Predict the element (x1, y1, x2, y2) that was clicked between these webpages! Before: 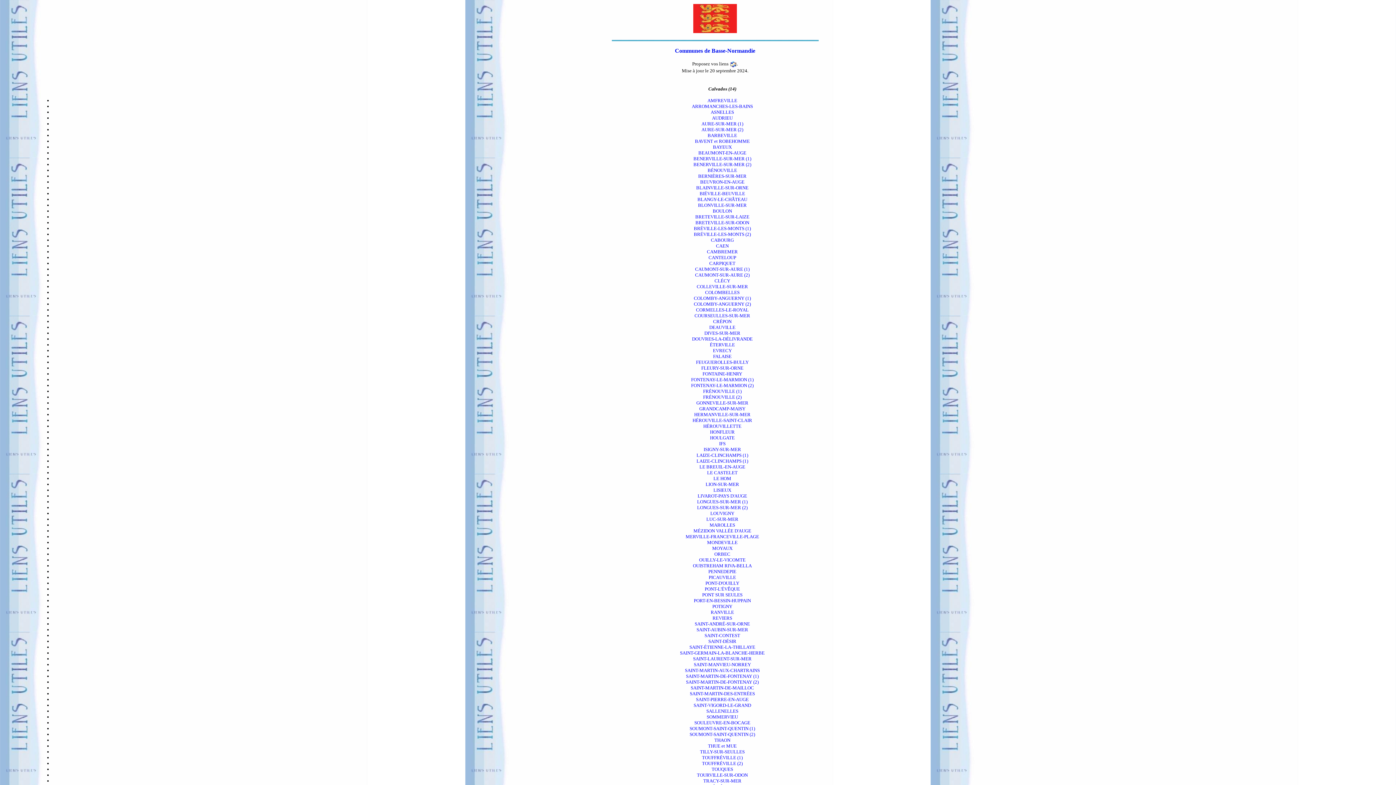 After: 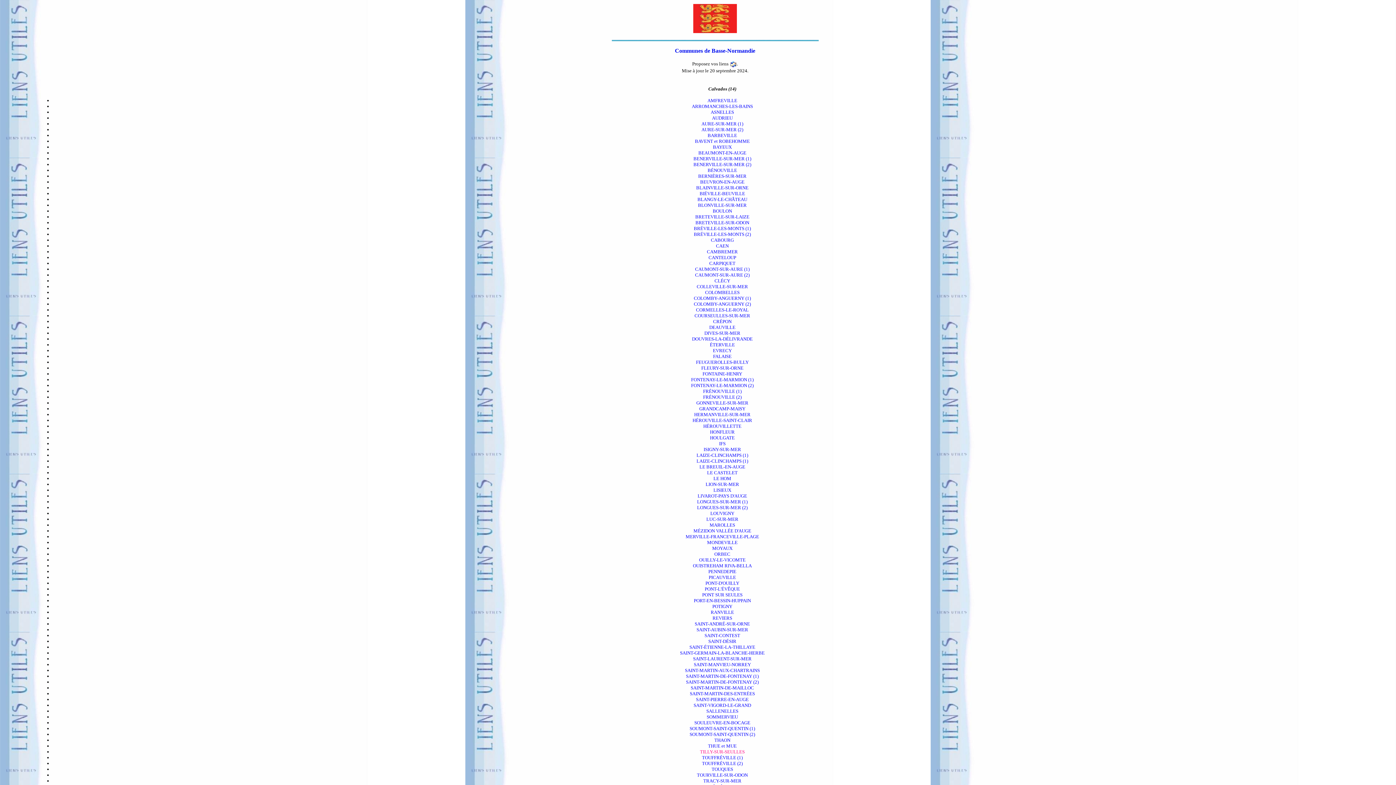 Action: bbox: (700, 749, 744, 754) label: TILLY-SUR-SEULLES